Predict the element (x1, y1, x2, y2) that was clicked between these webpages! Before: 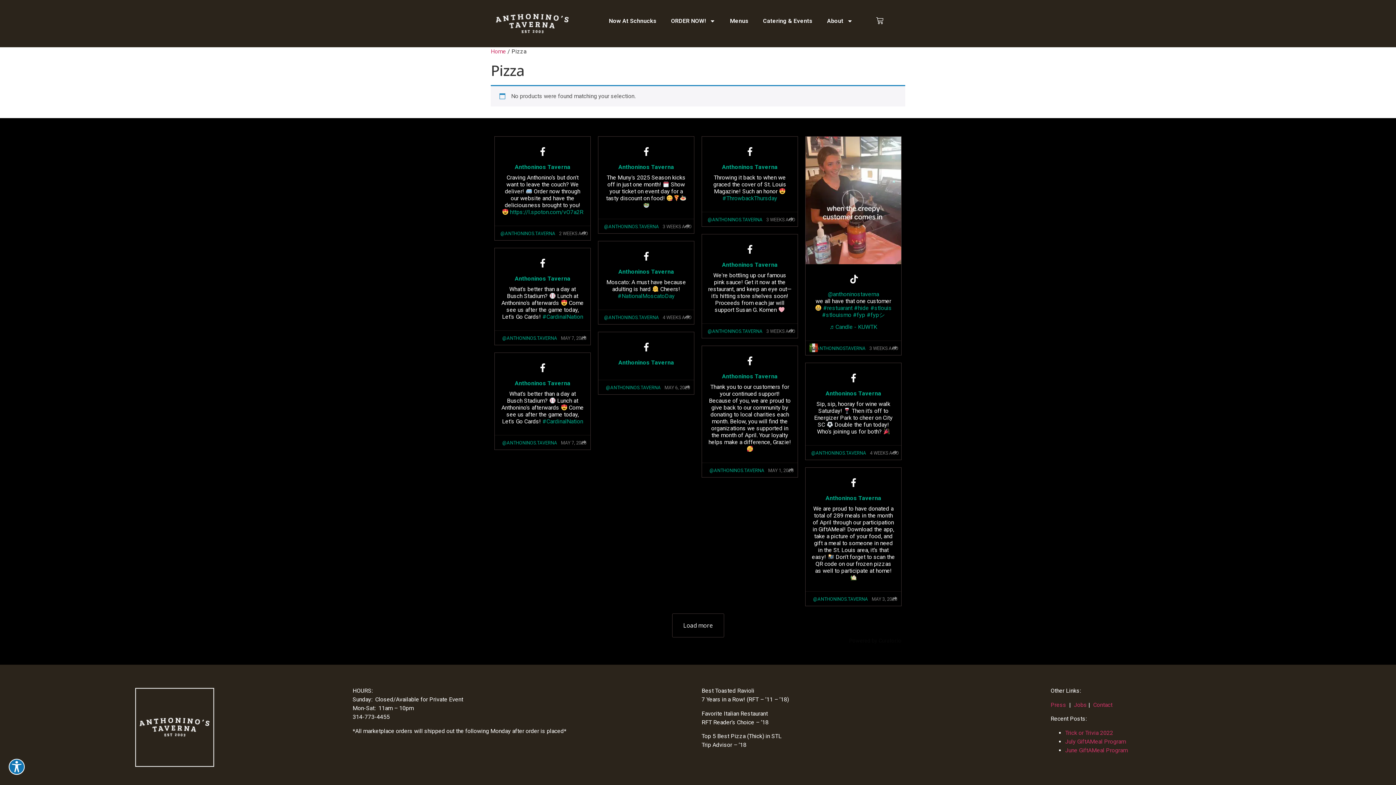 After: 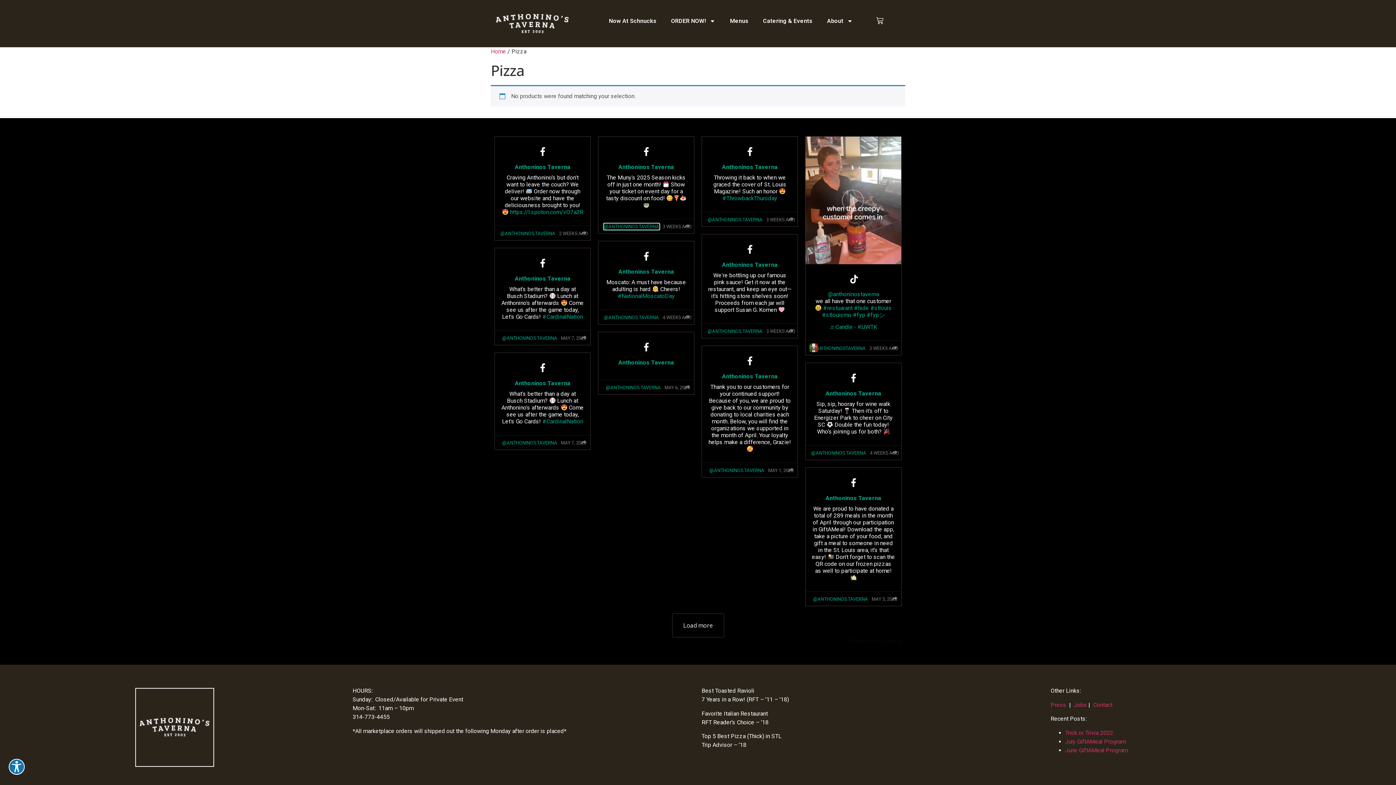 Action: bbox: (604, 224, 659, 229) label: Visit @anthoninos.taverna profile